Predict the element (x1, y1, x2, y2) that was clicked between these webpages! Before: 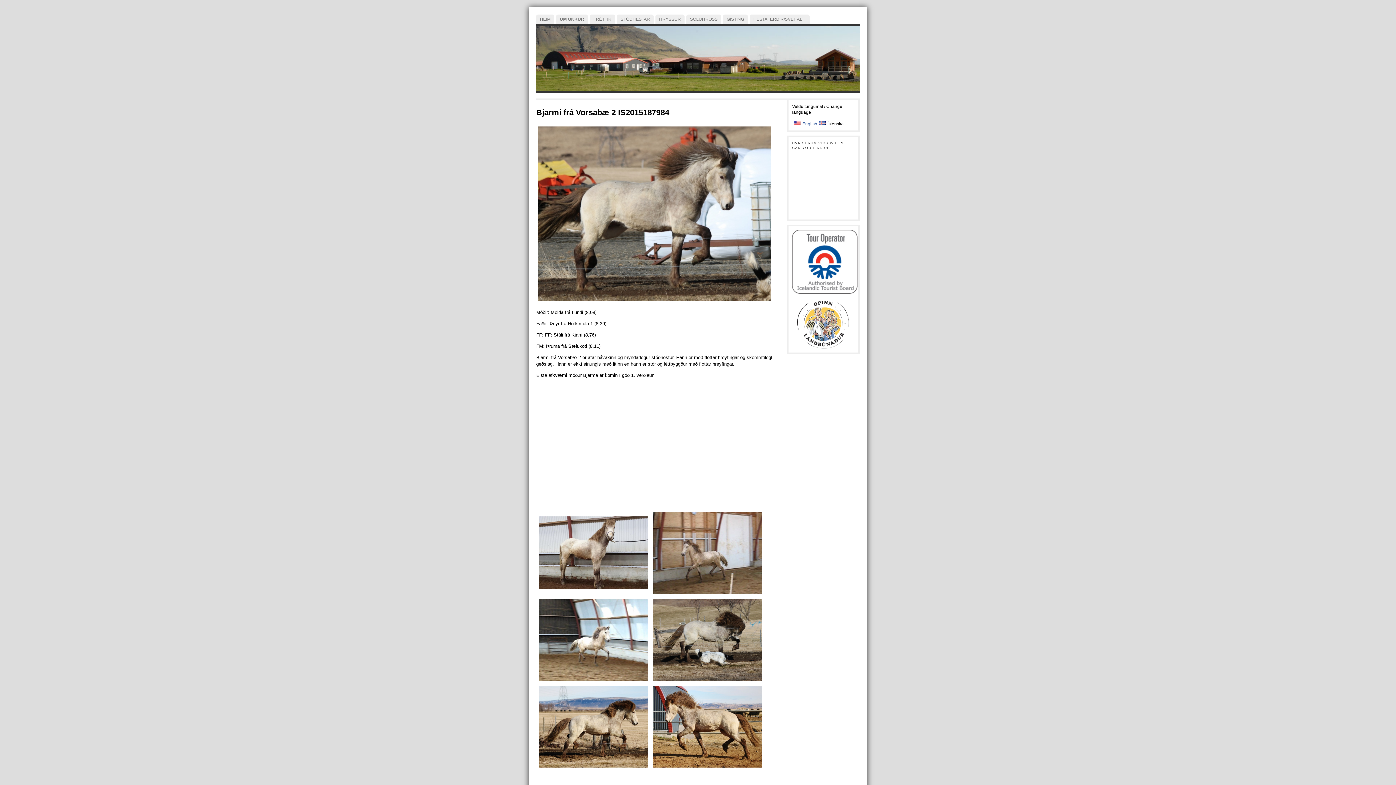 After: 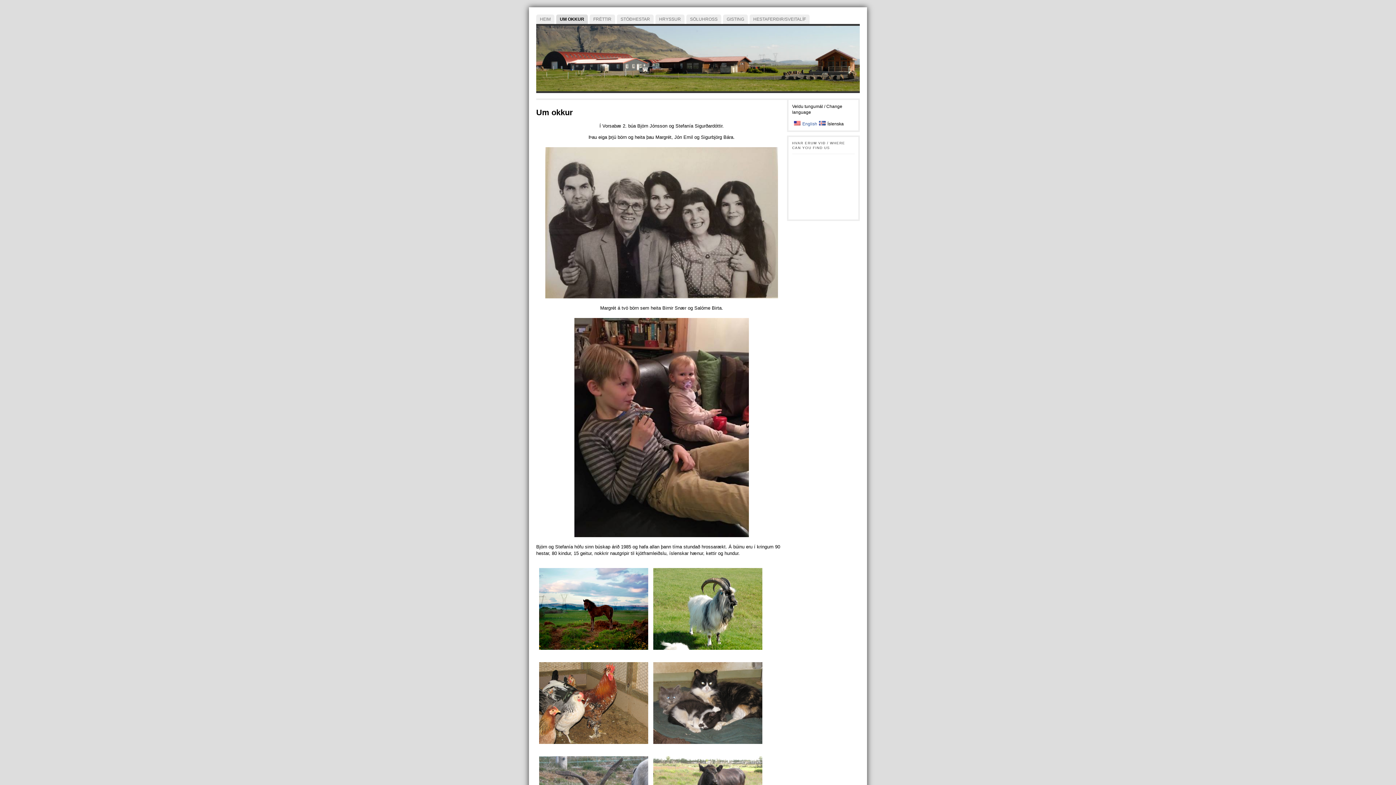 Action: bbox: (556, 14, 588, 24) label: UM OKKUR